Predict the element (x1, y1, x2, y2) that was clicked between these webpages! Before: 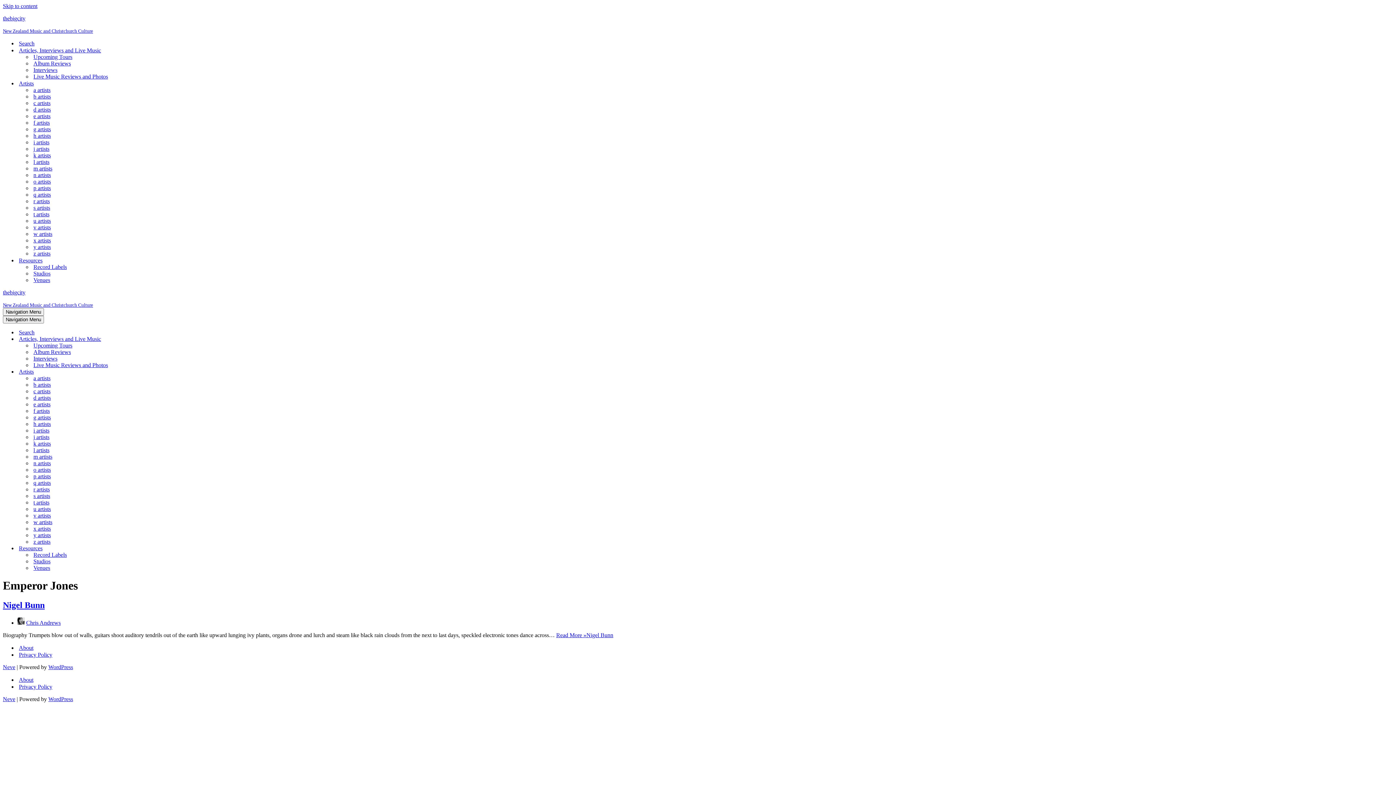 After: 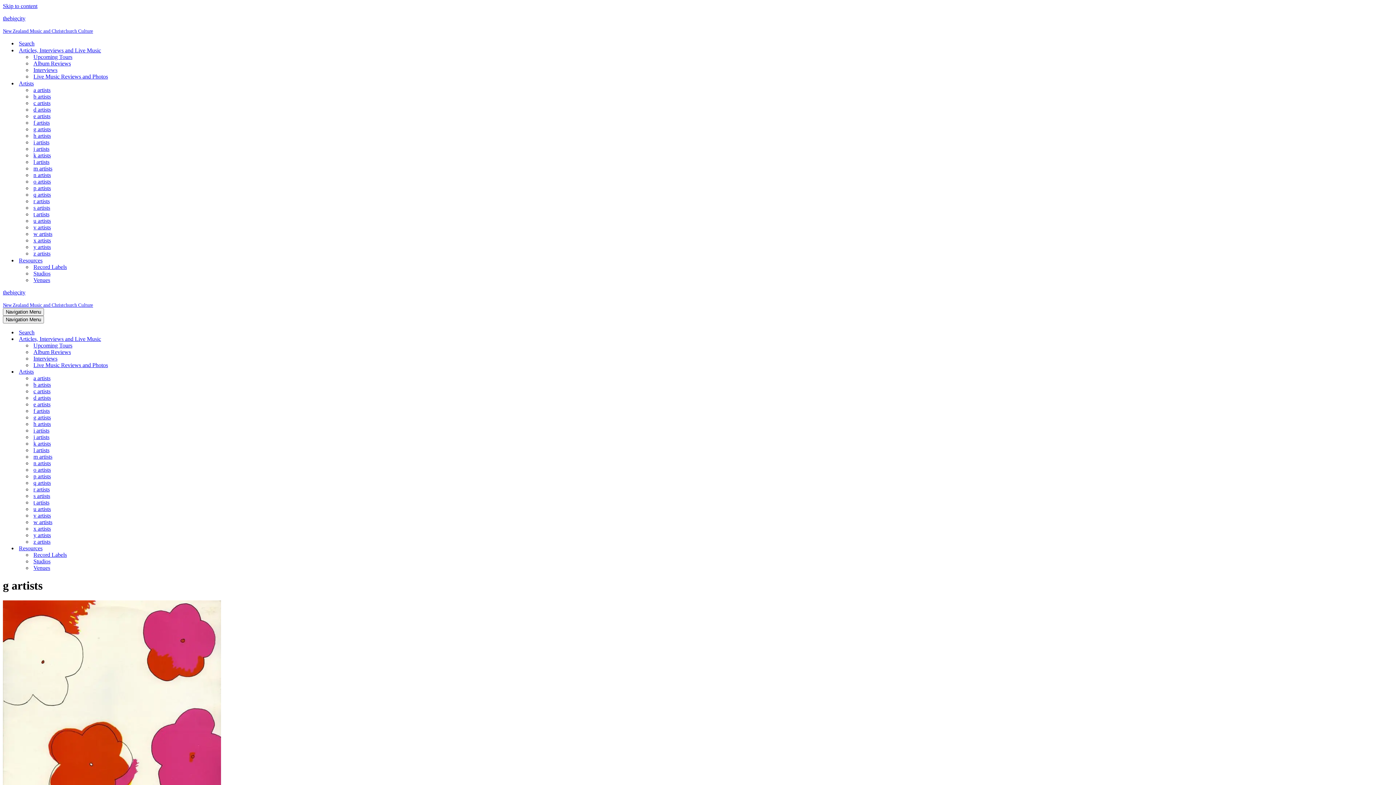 Action: bbox: (33, 126, 50, 132) label: g artists